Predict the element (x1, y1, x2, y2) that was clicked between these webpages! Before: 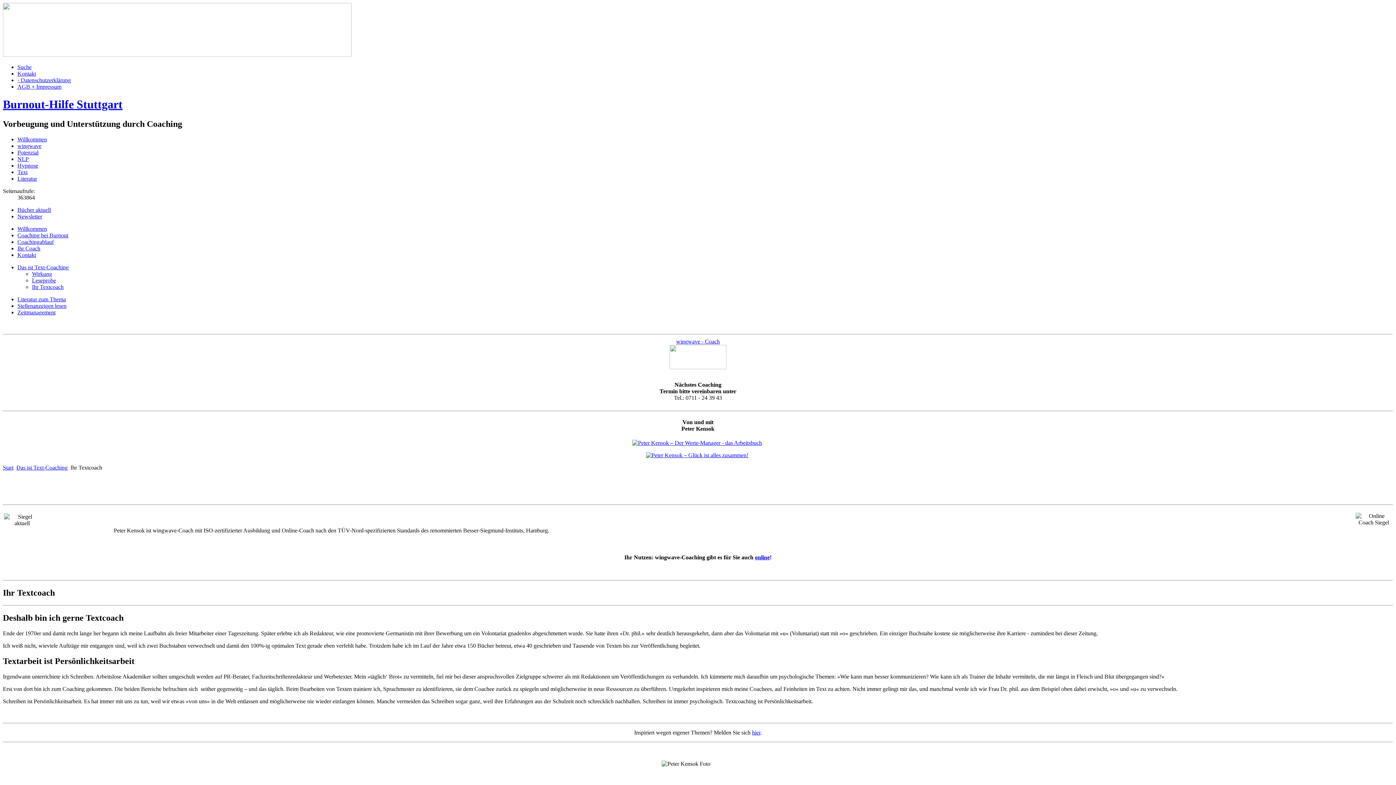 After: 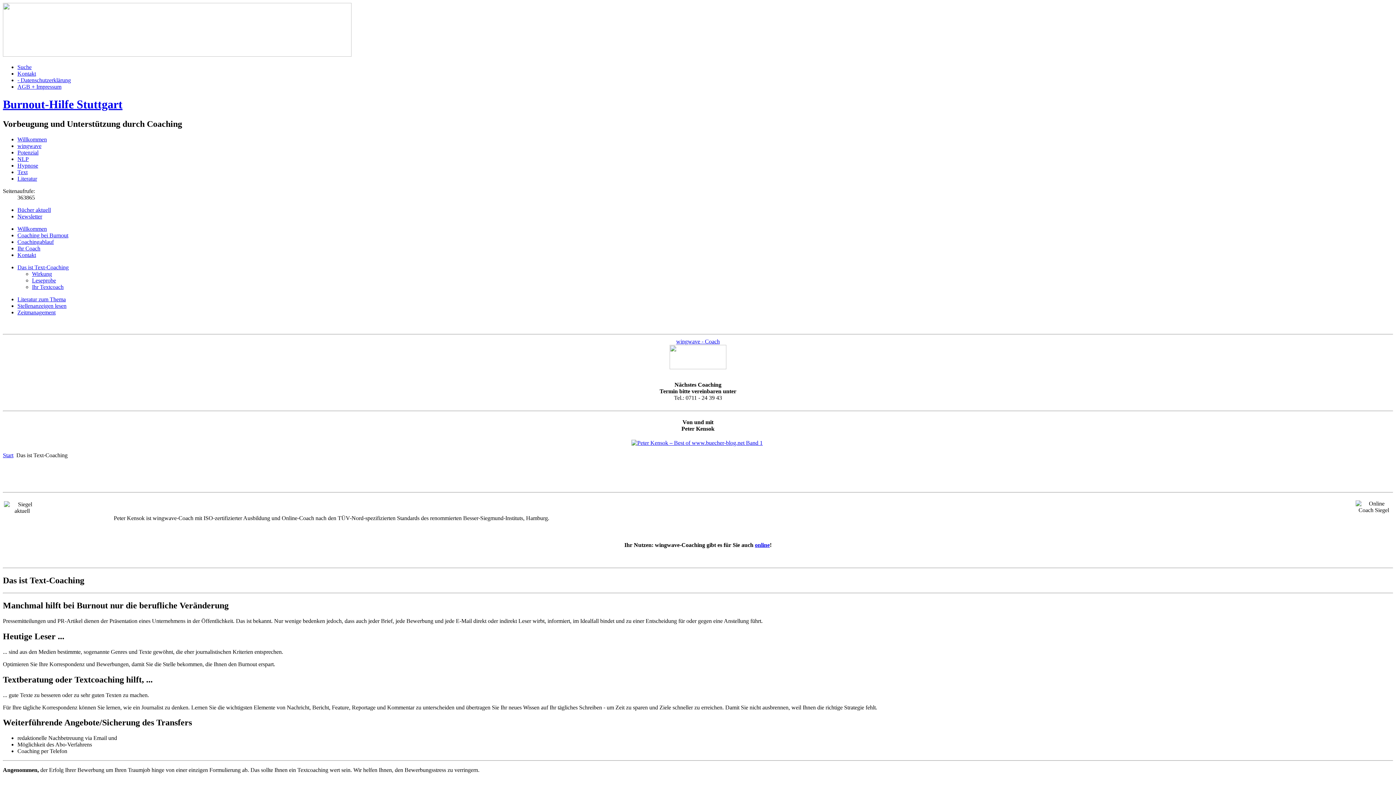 Action: label: Das ist Text-Coaching bbox: (16, 464, 67, 471)